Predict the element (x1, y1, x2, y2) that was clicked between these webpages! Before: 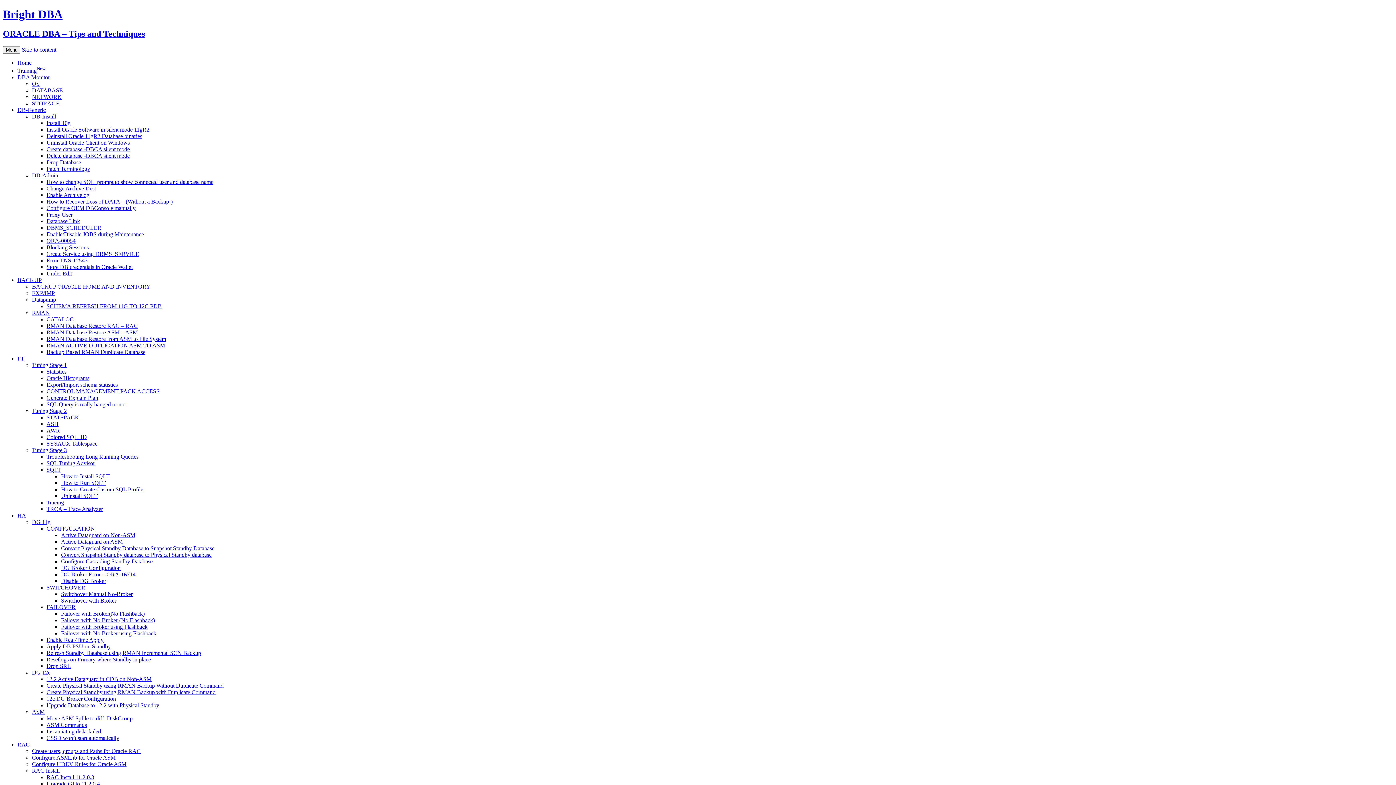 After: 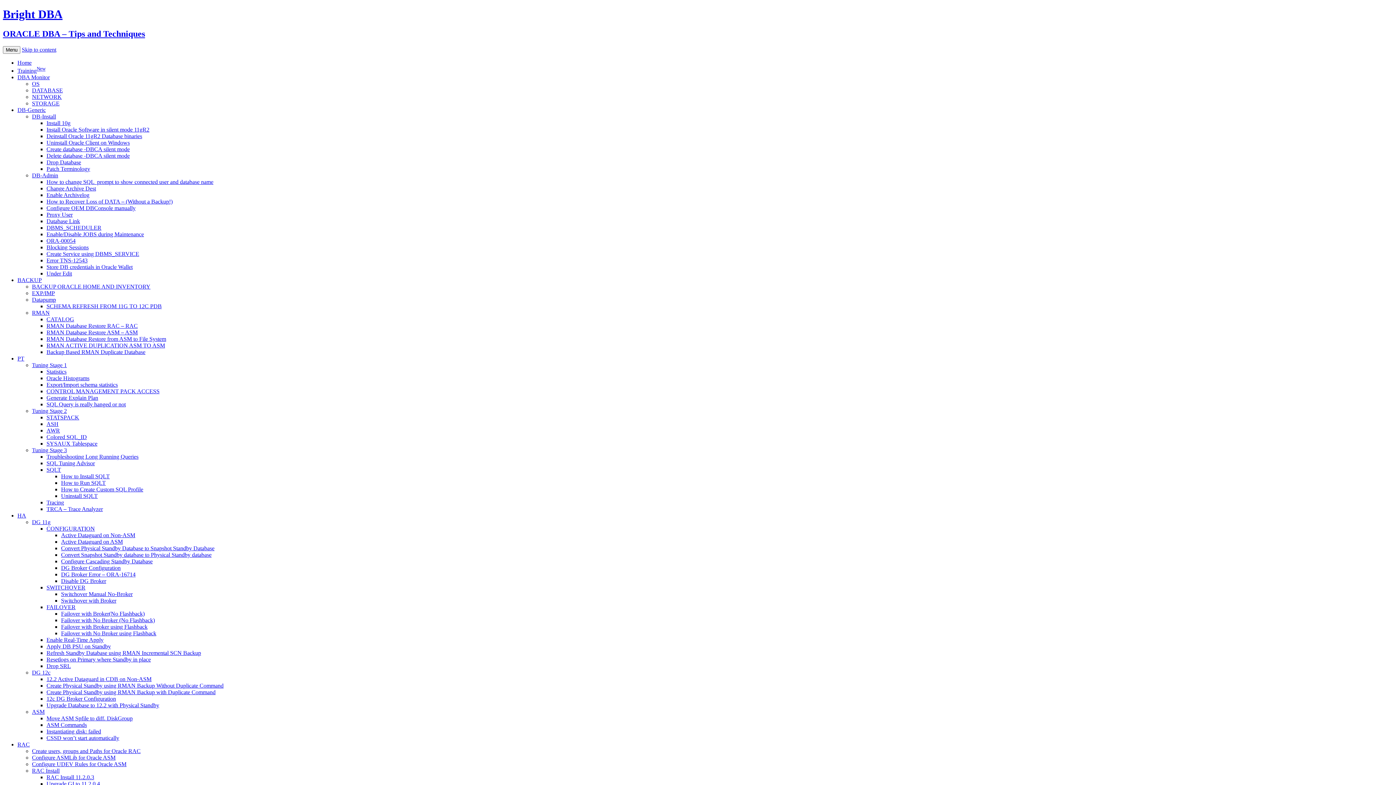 Action: label: ASM Commands bbox: (46, 722, 86, 728)